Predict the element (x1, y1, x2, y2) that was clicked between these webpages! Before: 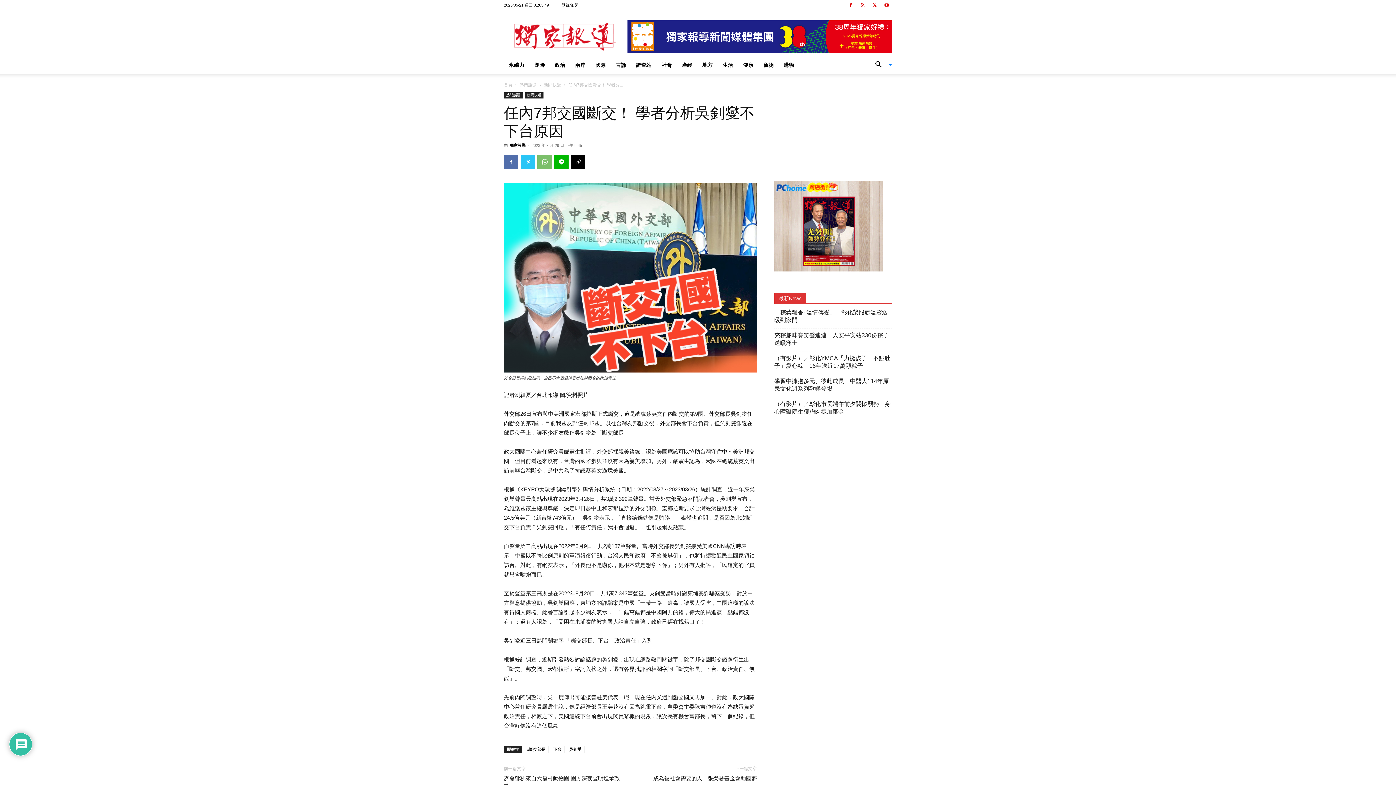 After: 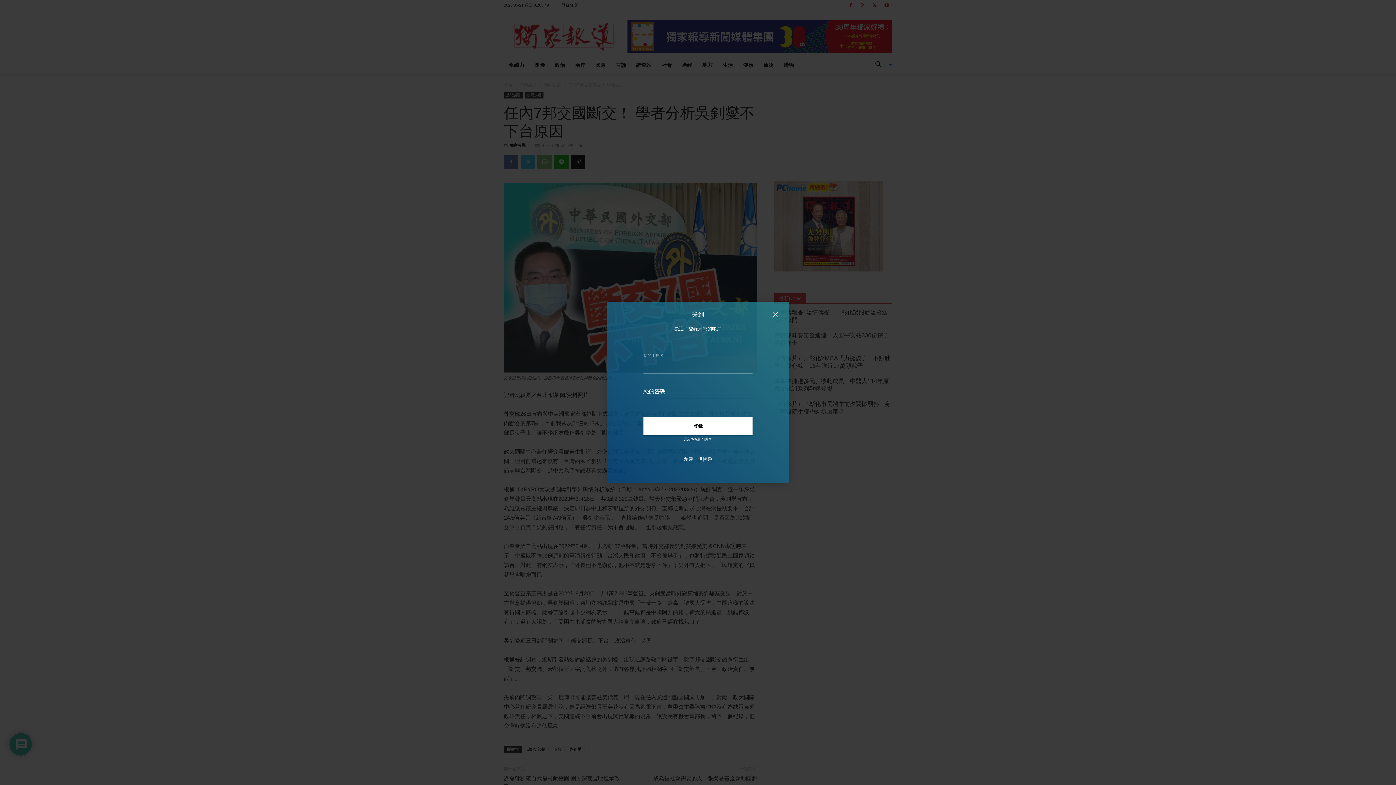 Action: label: 登錄/加盟 bbox: (561, 2, 578, 7)